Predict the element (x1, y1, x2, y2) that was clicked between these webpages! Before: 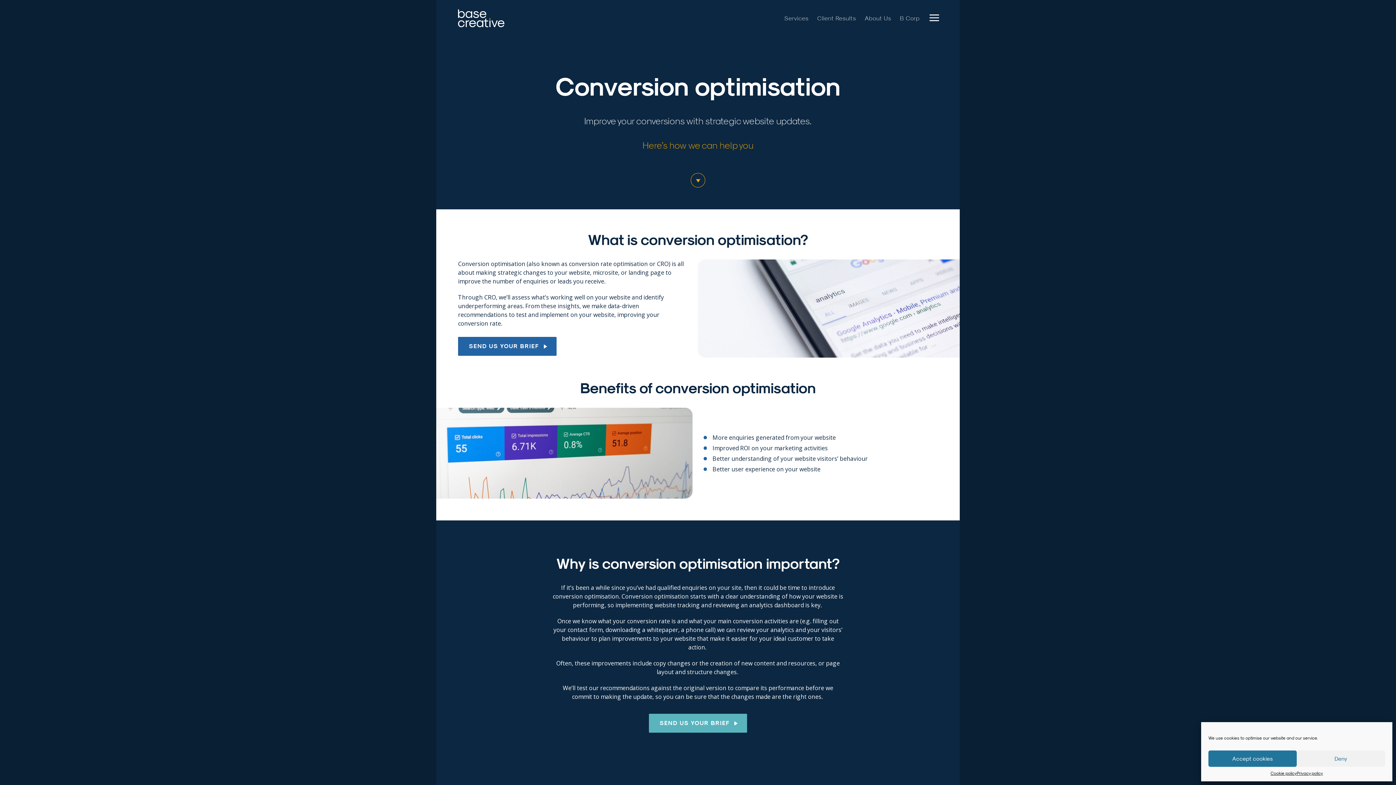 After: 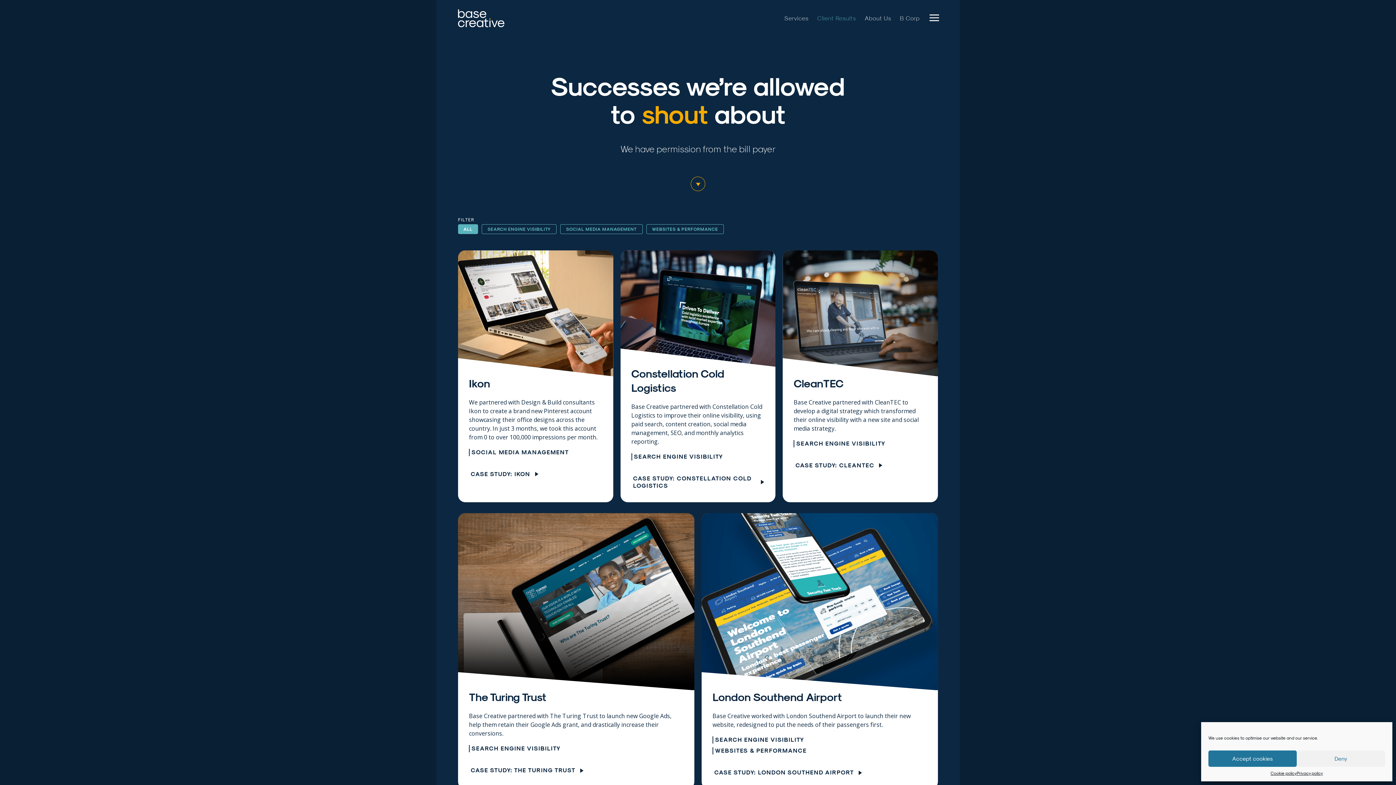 Action: bbox: (813, 10, 860, 26) label: Client Results